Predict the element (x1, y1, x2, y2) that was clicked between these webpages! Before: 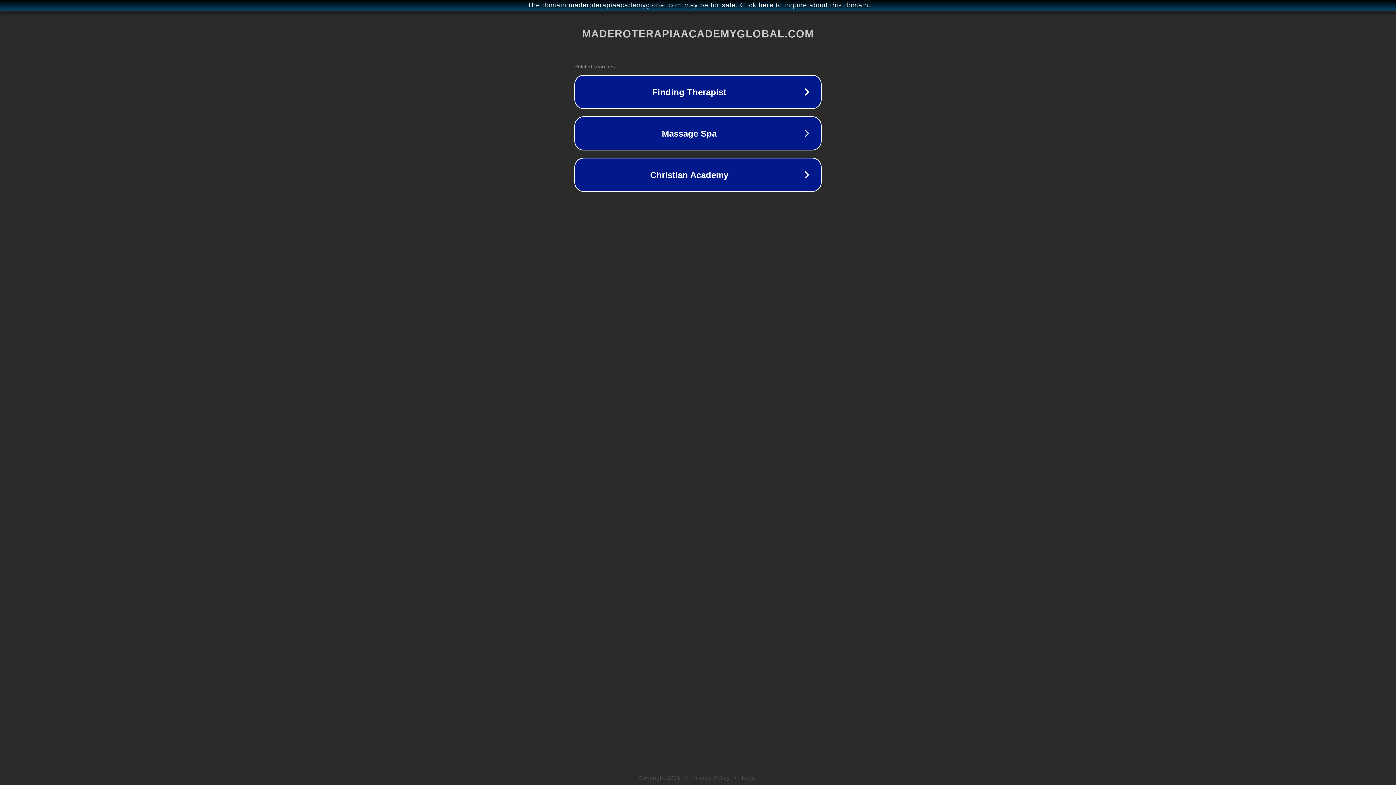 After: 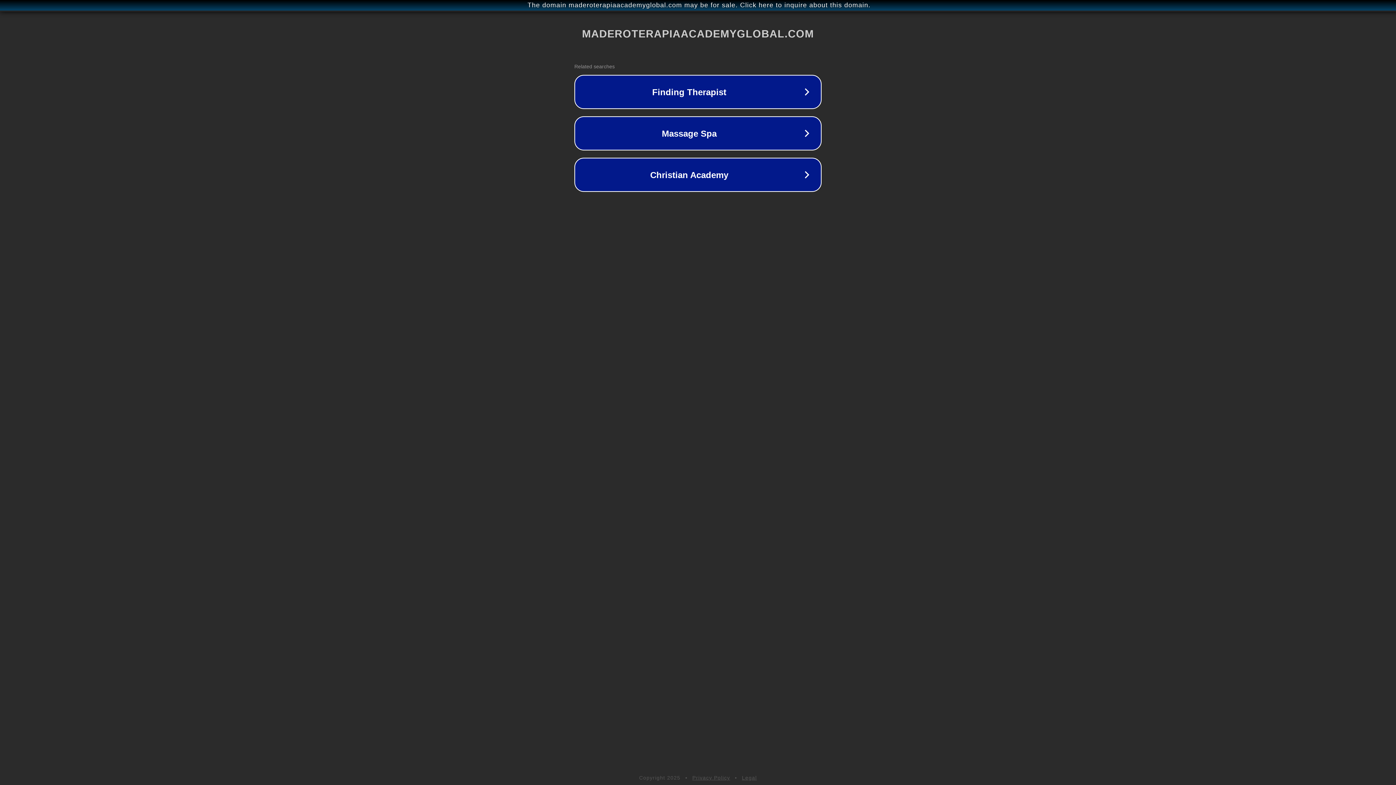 Action: bbox: (692, 775, 730, 781) label: Privacy Policy